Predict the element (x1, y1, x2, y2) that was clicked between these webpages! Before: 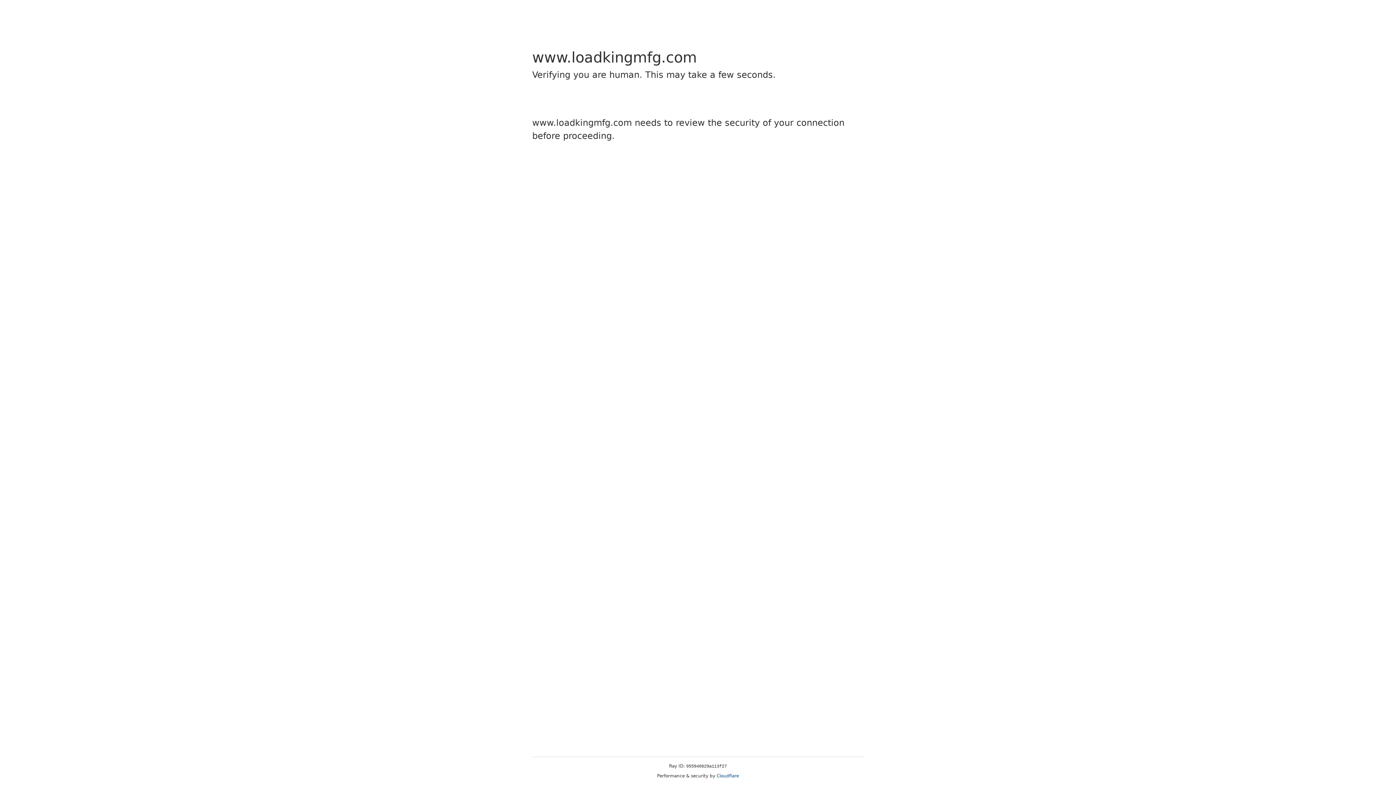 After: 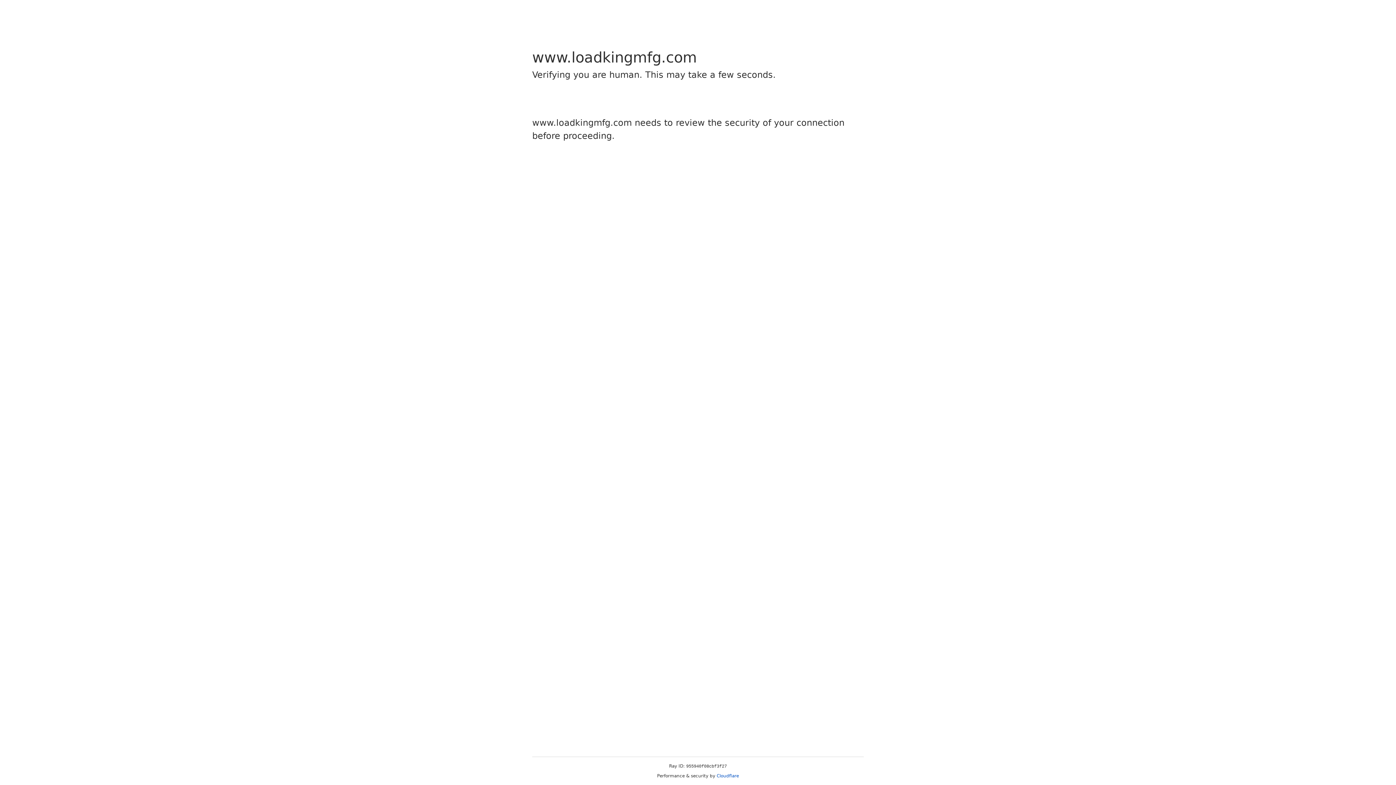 Action: bbox: (716, 773, 739, 778) label: Cloudflare